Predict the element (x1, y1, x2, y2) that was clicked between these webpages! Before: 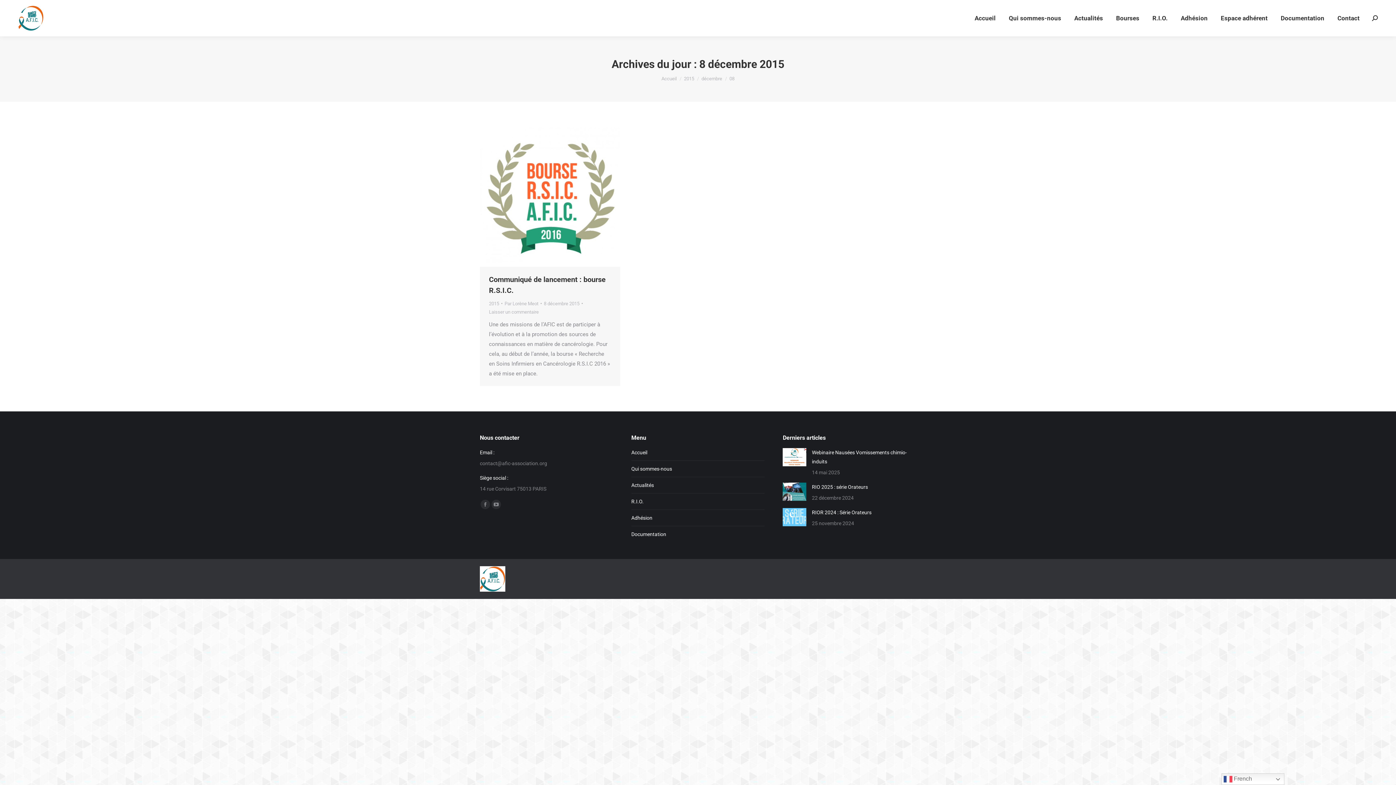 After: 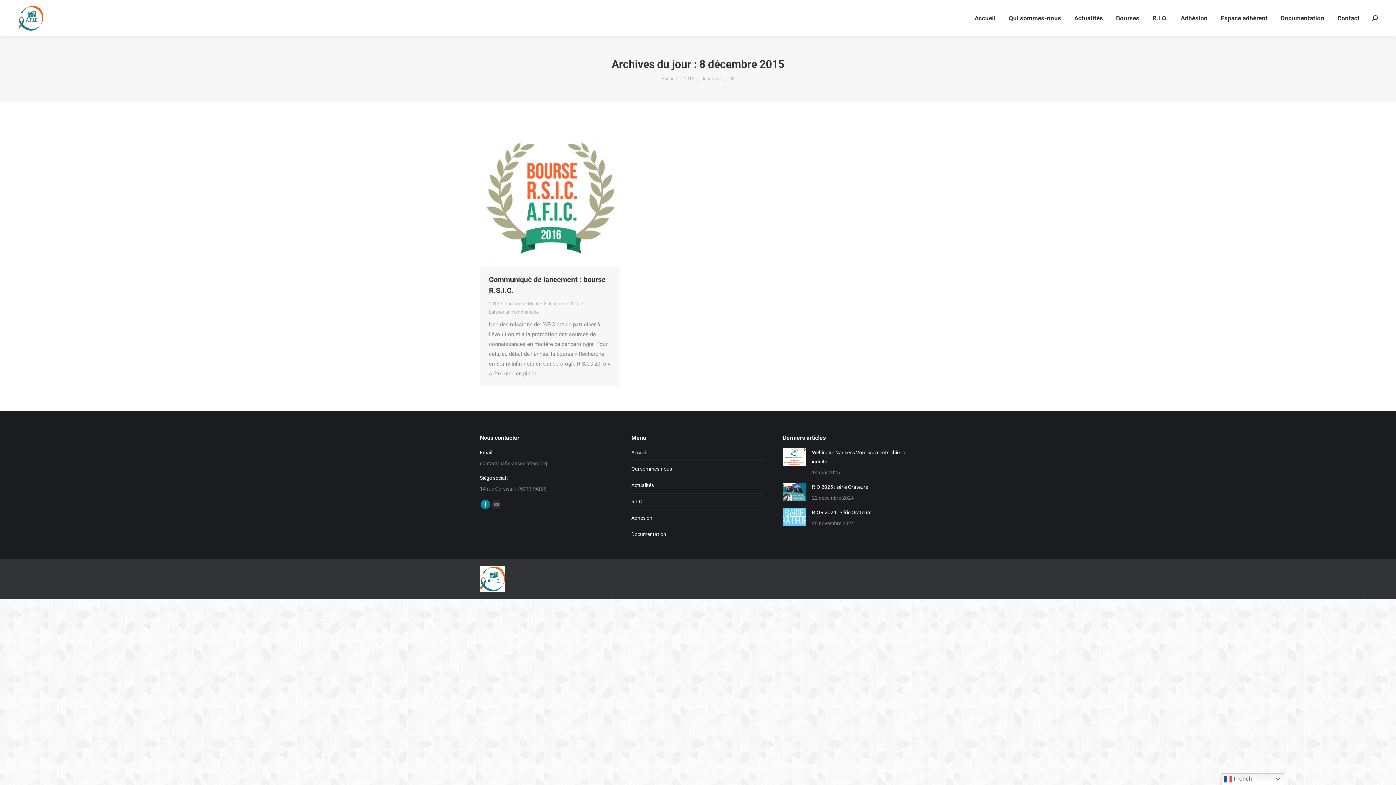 Action: label: Facebook page opens in new window bbox: (480, 499, 490, 509)